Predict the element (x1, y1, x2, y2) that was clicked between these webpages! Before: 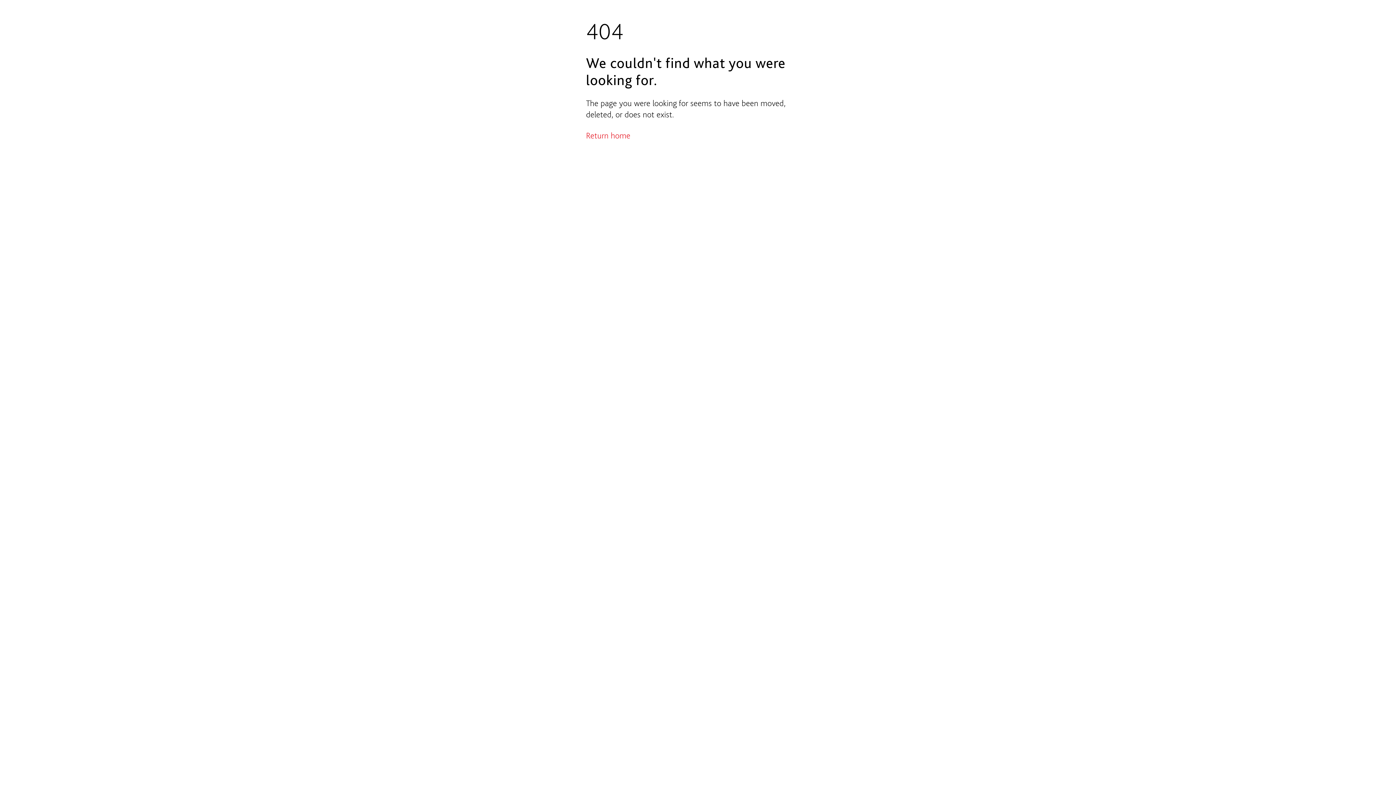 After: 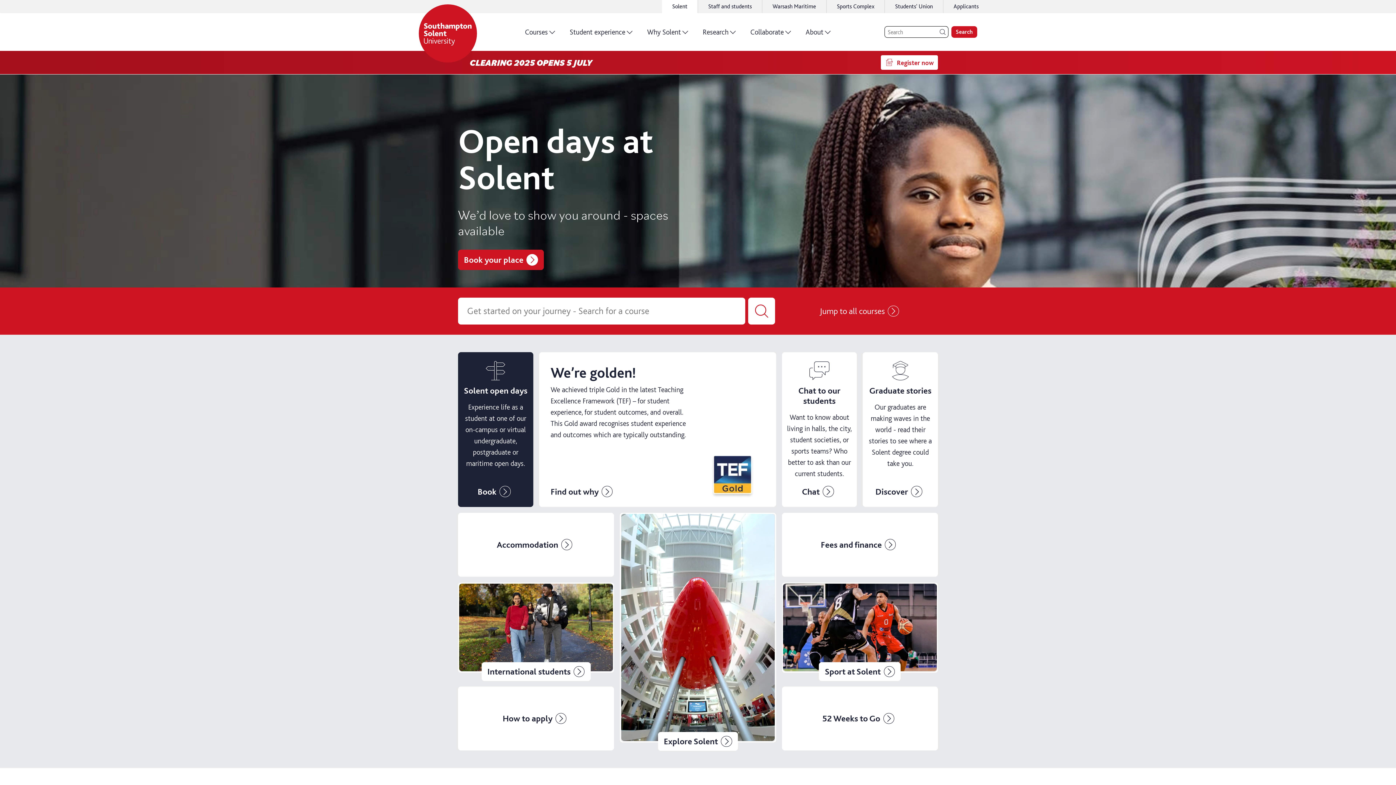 Action: bbox: (586, 130, 630, 140) label: Return home